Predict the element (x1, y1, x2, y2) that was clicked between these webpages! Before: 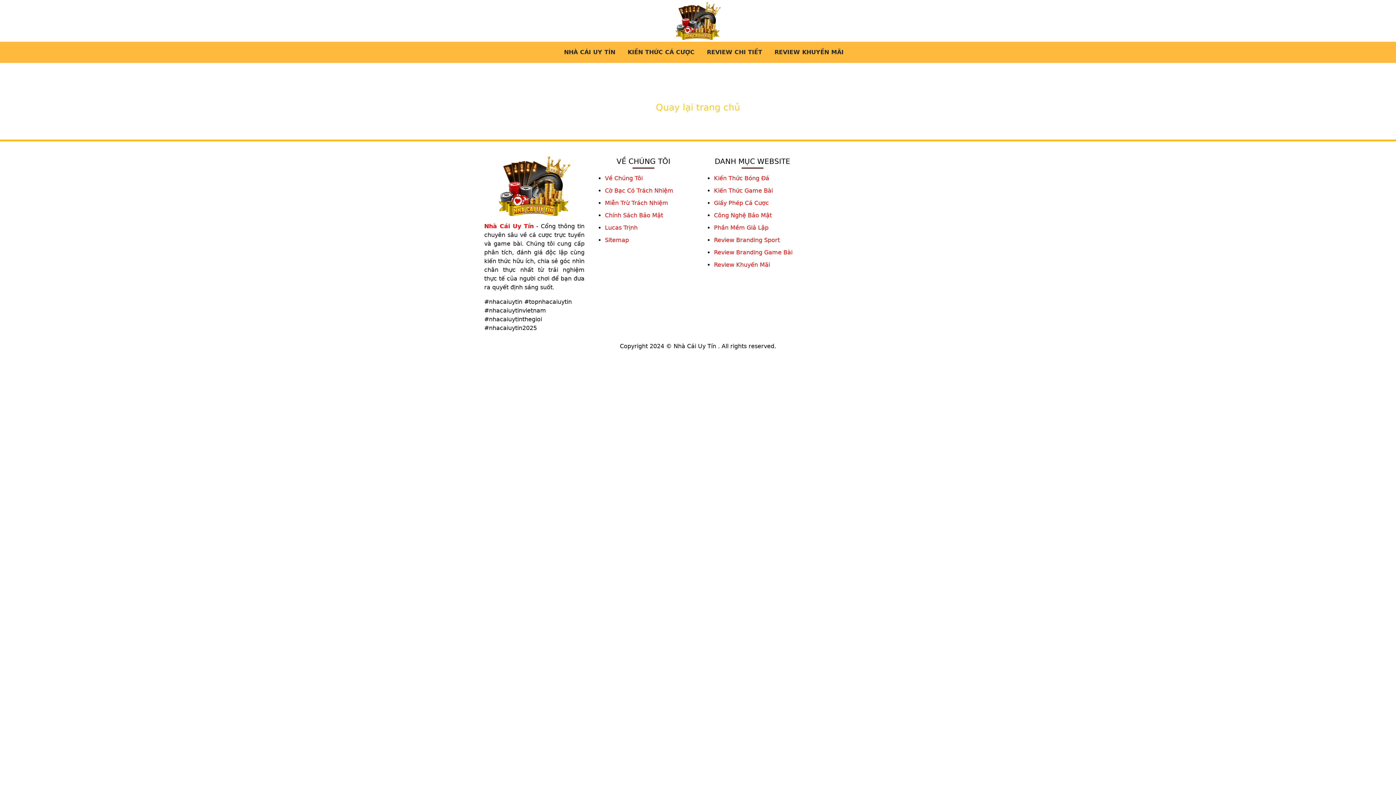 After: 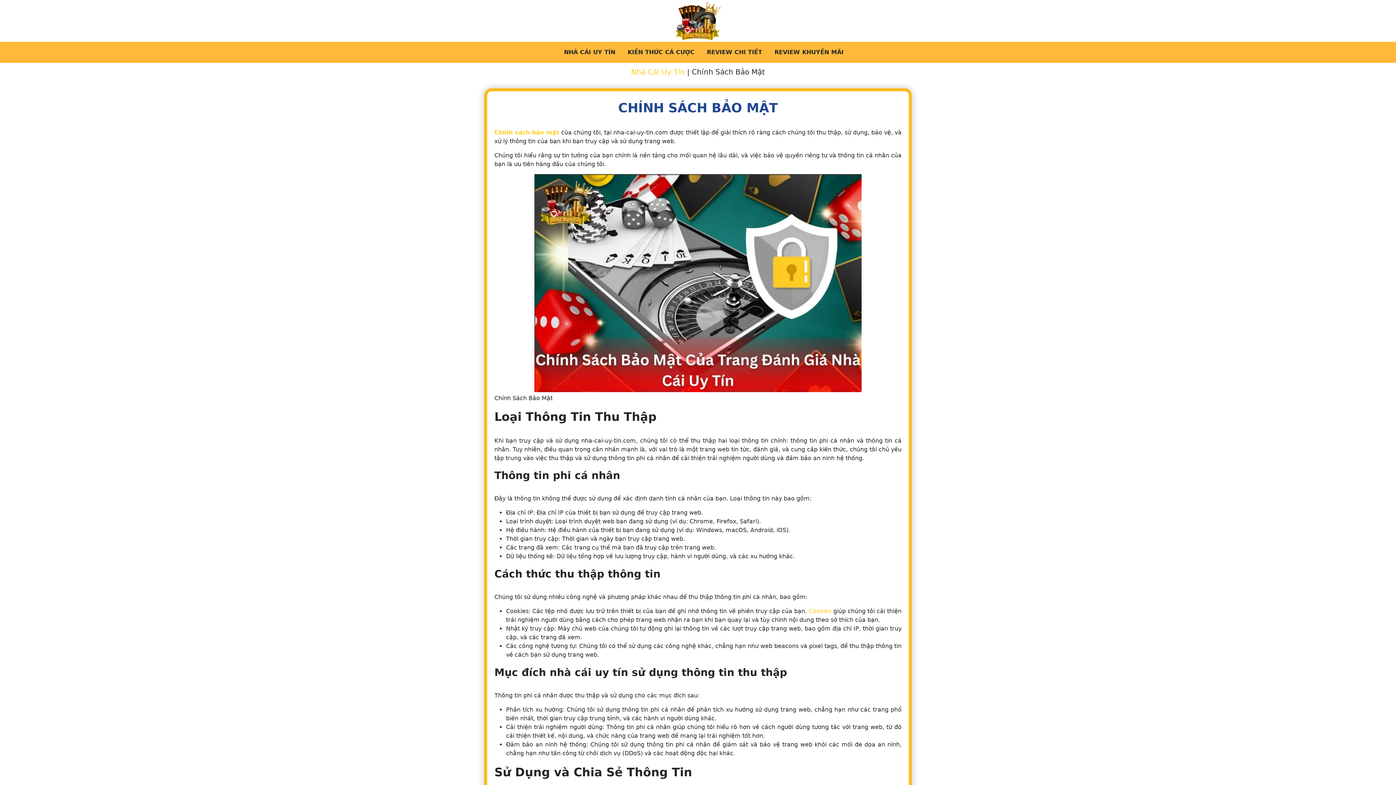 Action: label: Chính Sách Bảo Mật bbox: (605, 211, 663, 218)